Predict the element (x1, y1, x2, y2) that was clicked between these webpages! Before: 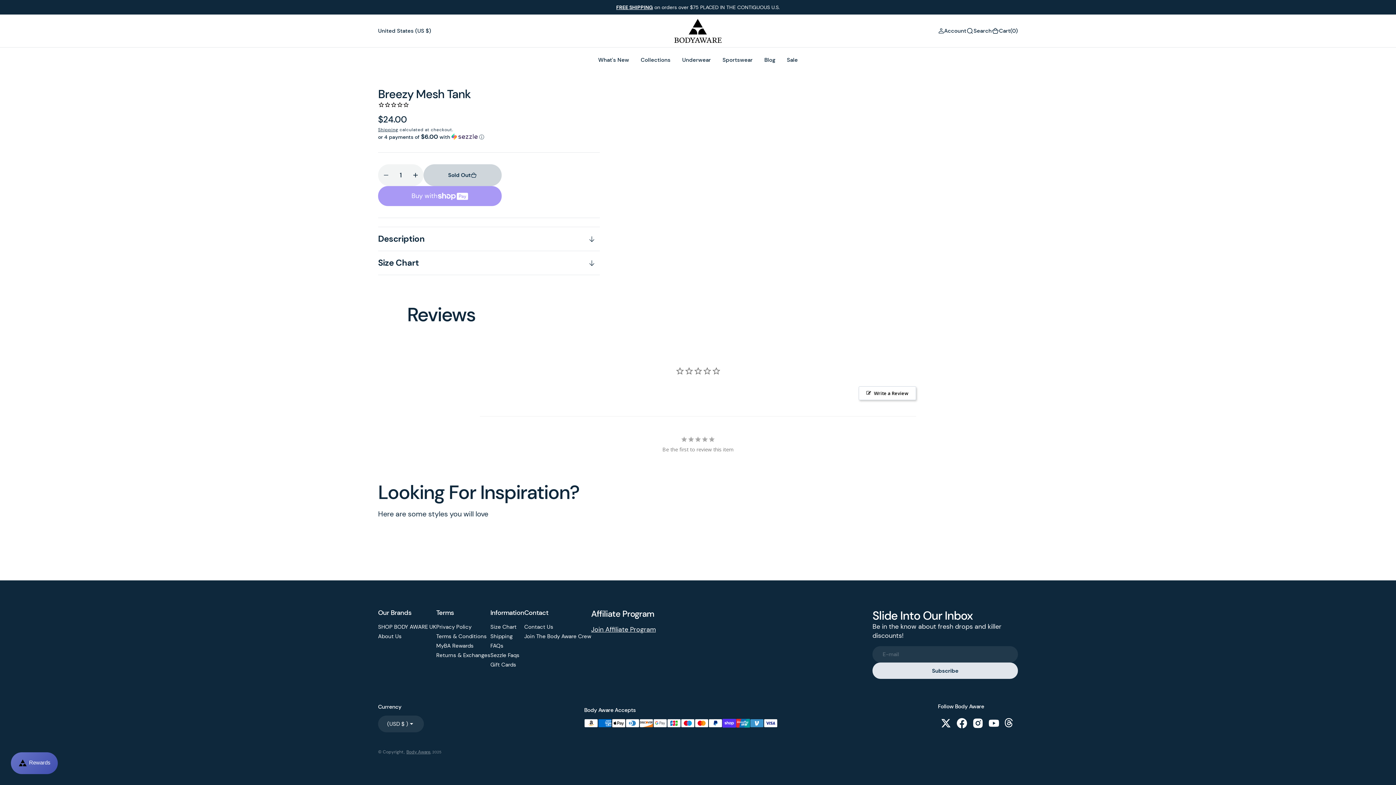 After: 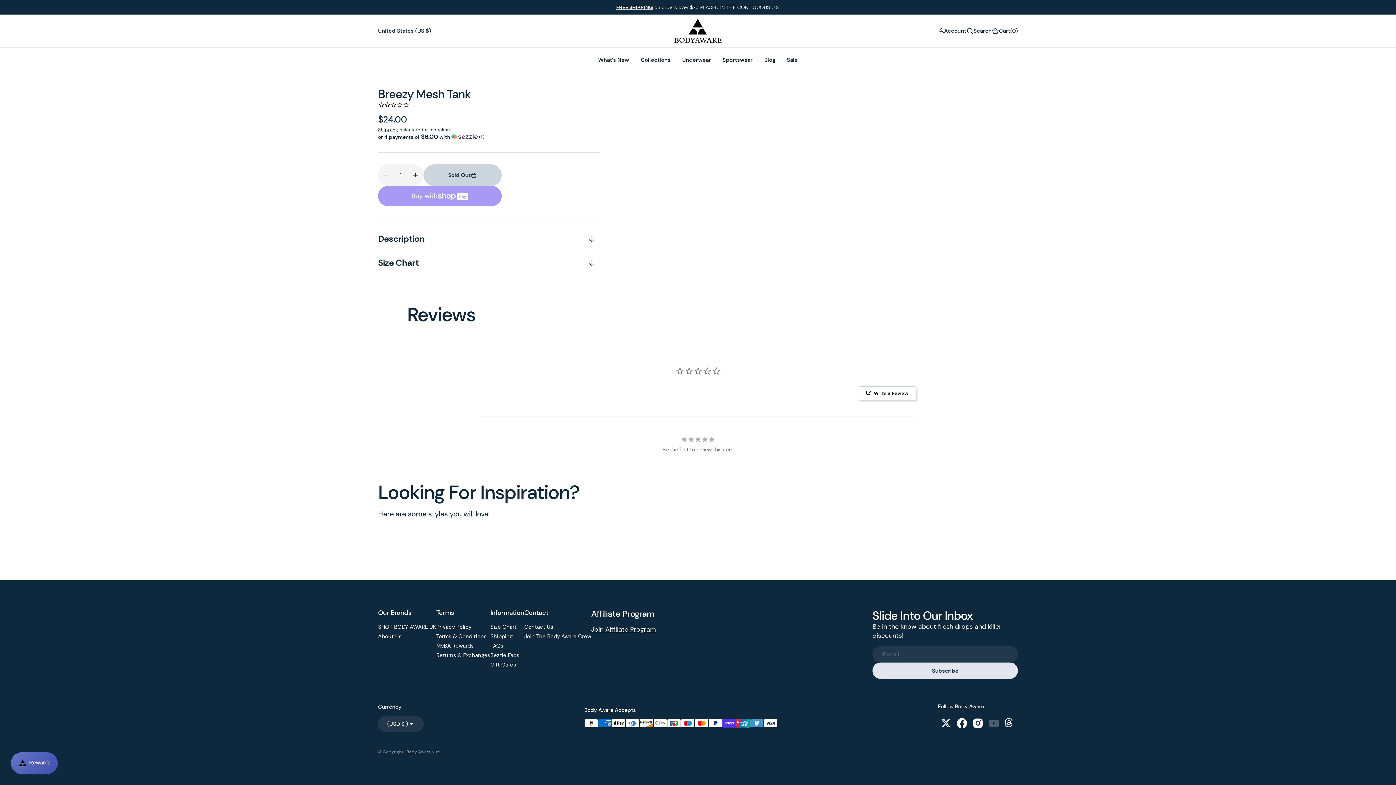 Action: bbox: (986, 715, 1002, 731) label: youtube